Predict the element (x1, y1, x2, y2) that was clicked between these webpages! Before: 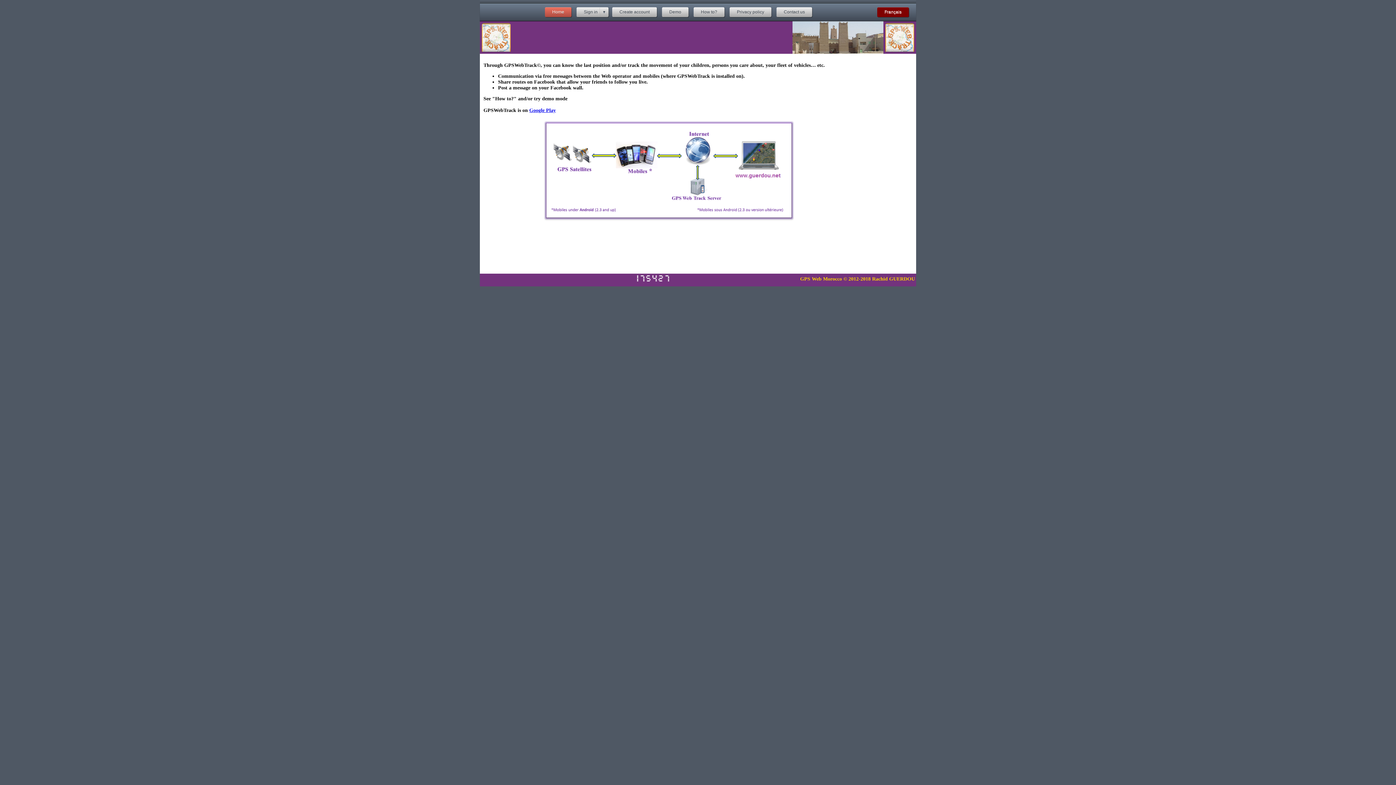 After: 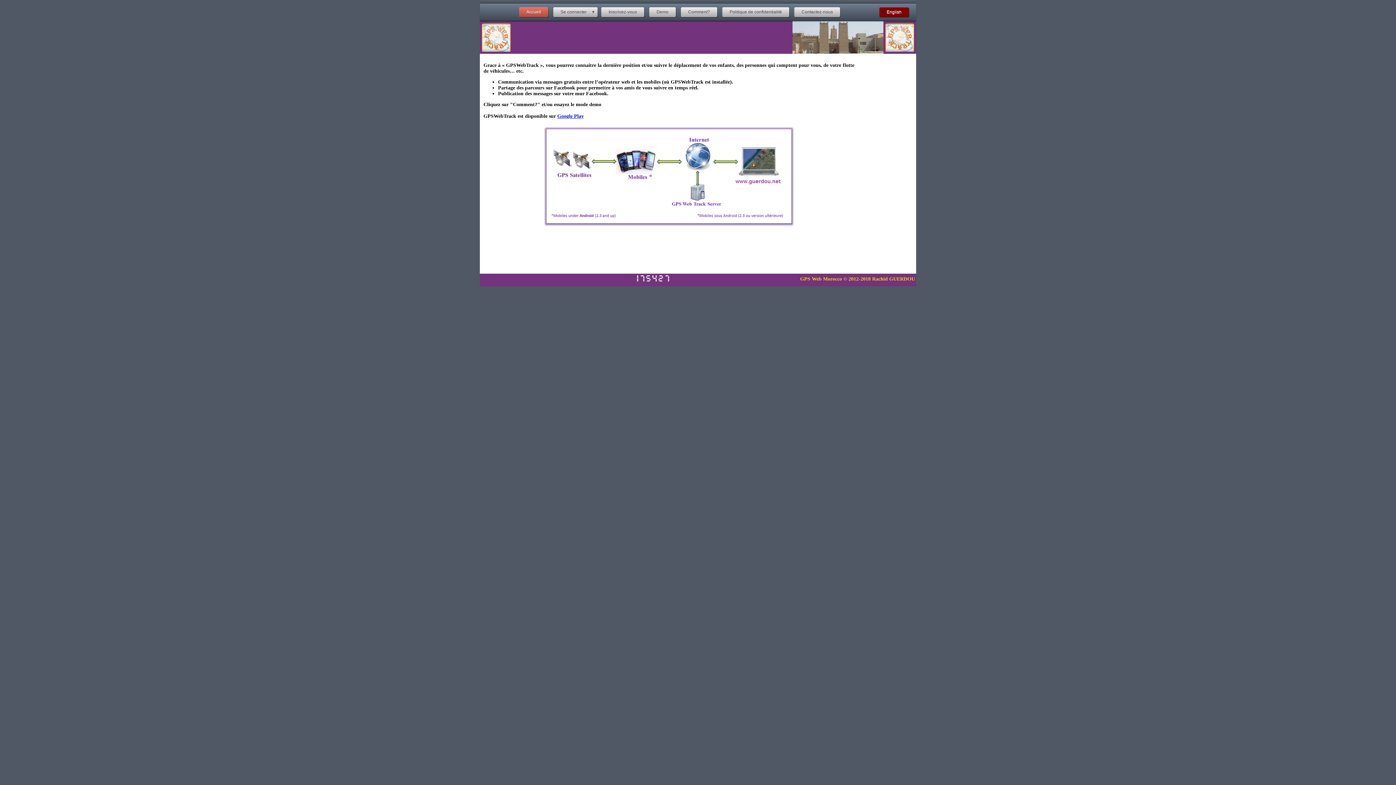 Action: label: Français bbox: (877, 7, 909, 17)